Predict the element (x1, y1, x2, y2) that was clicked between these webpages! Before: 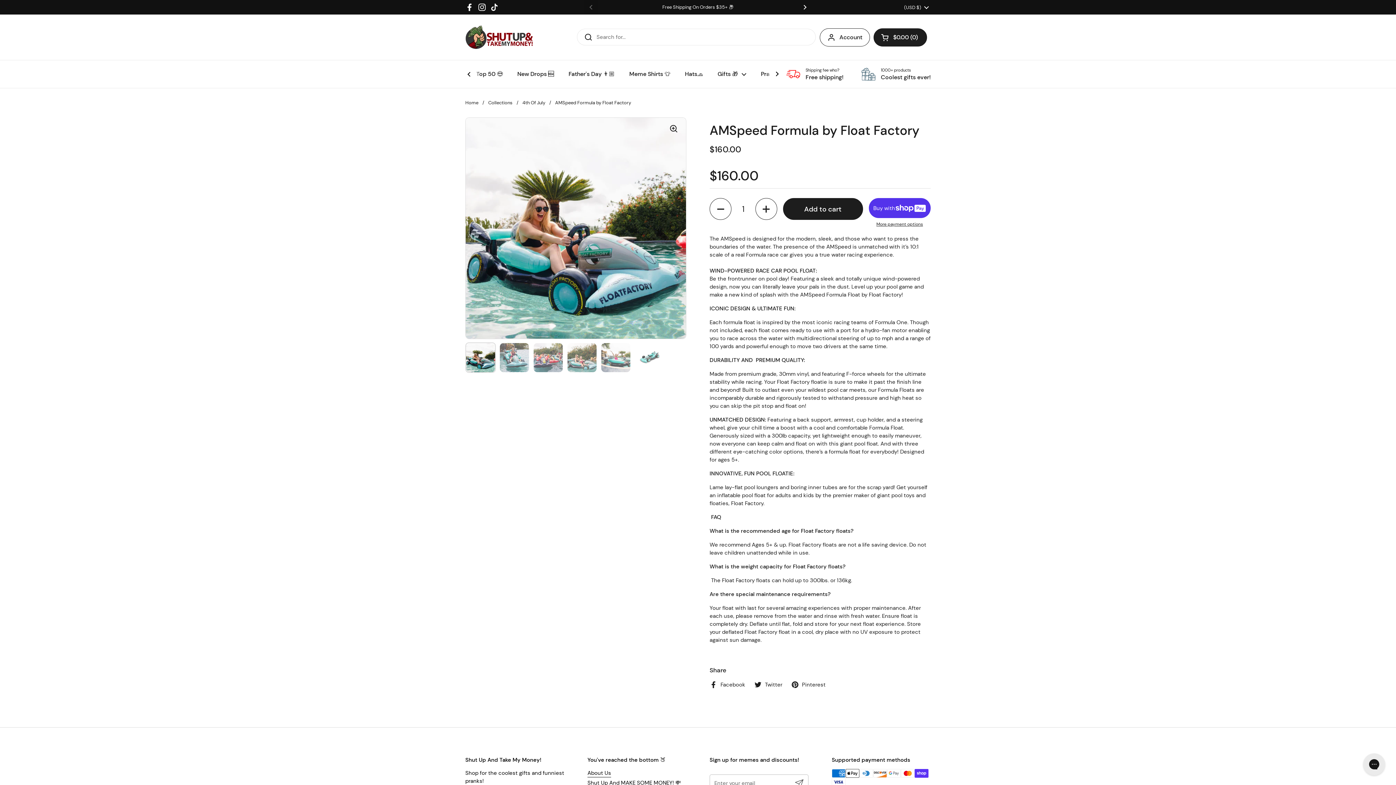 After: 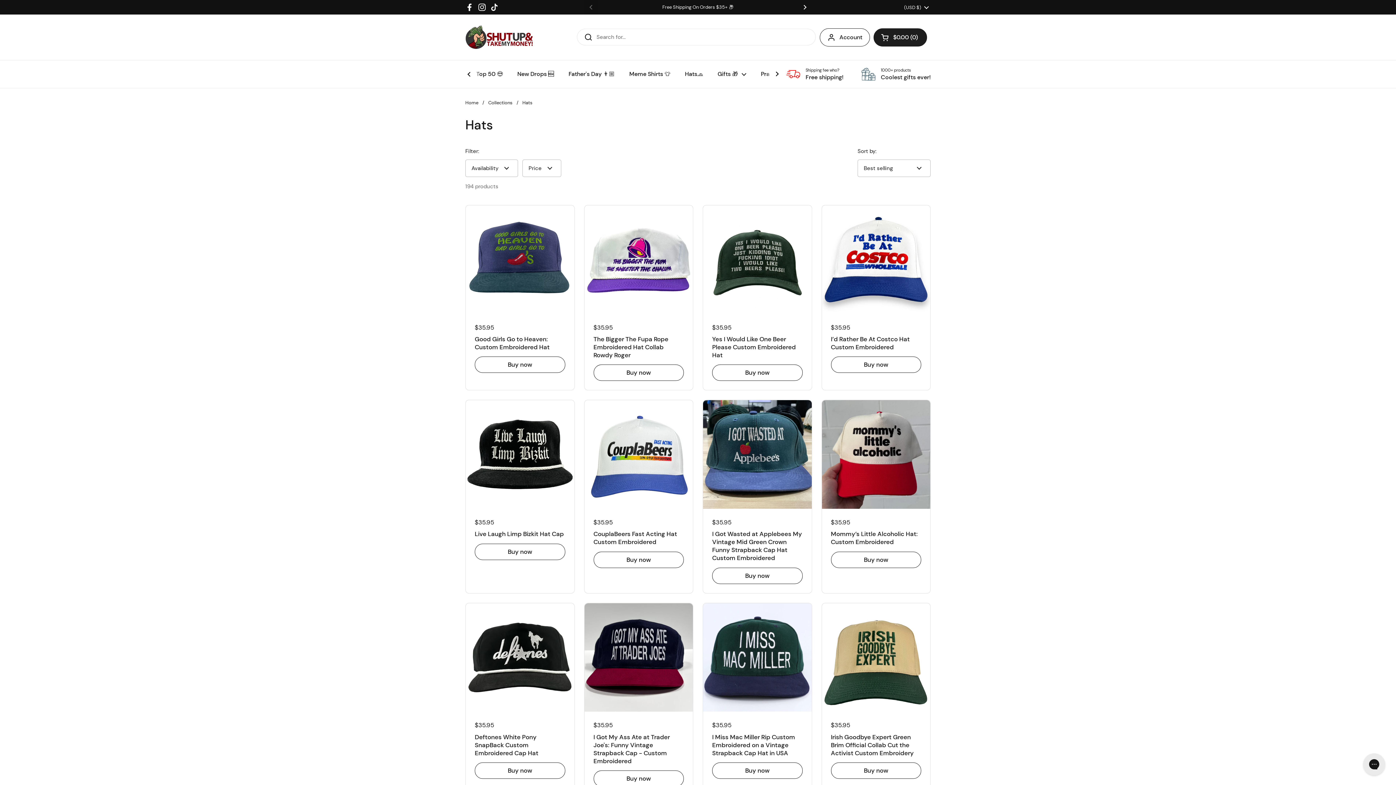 Action: bbox: (677, 65, 710, 82) label: Hats🧢